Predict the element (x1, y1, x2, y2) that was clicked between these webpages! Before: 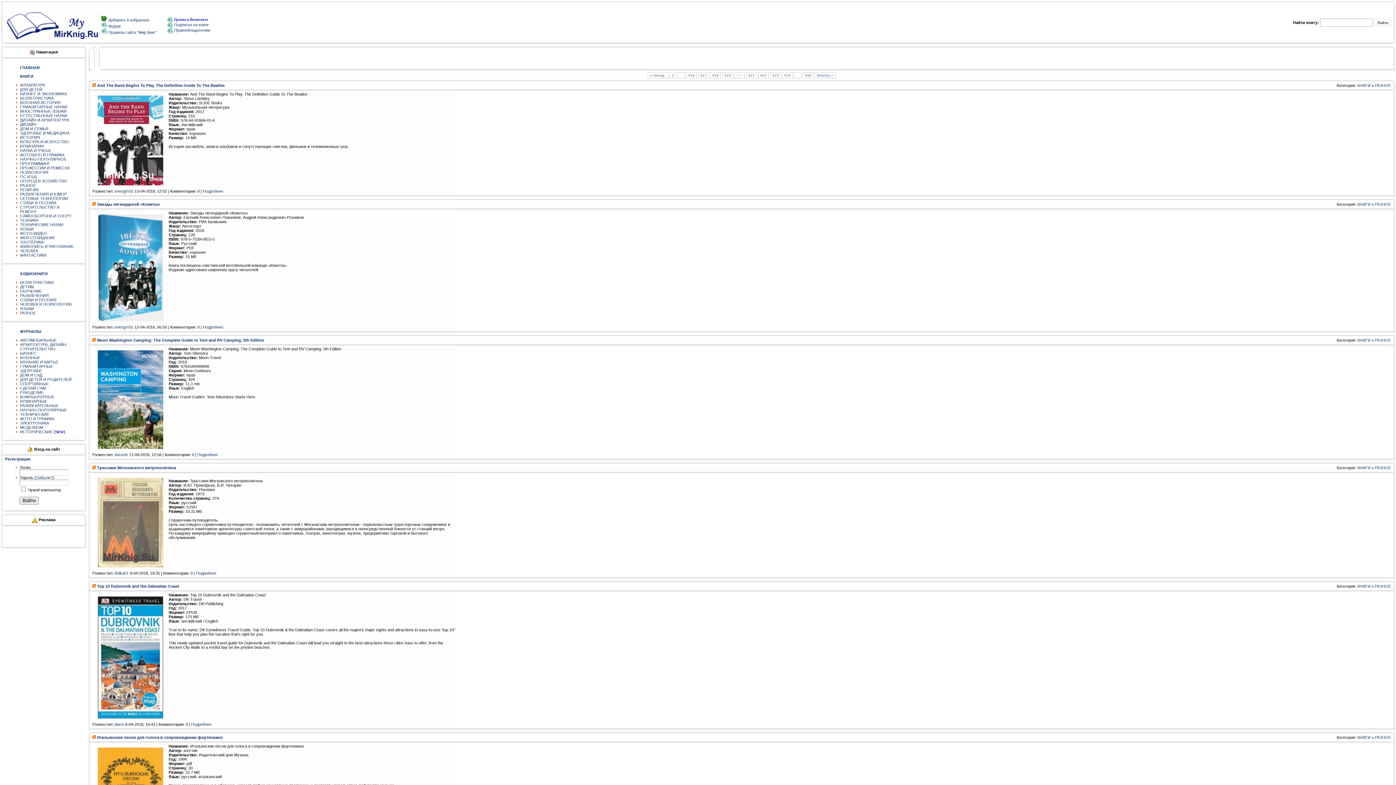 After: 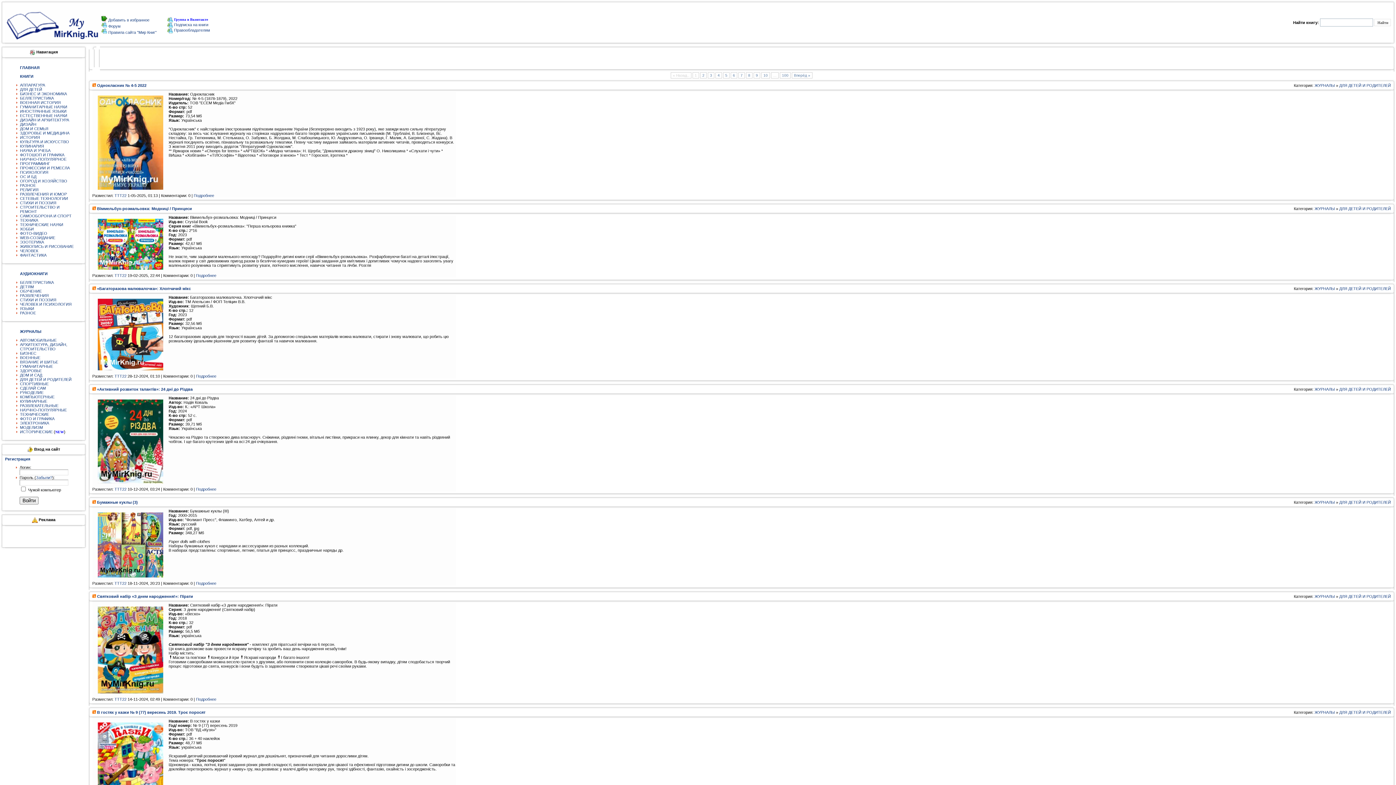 Action: bbox: (20, 377, 71, 381) label: ДЛЯ ДЕТЕЙ И РОДИТЕЛЕЙ